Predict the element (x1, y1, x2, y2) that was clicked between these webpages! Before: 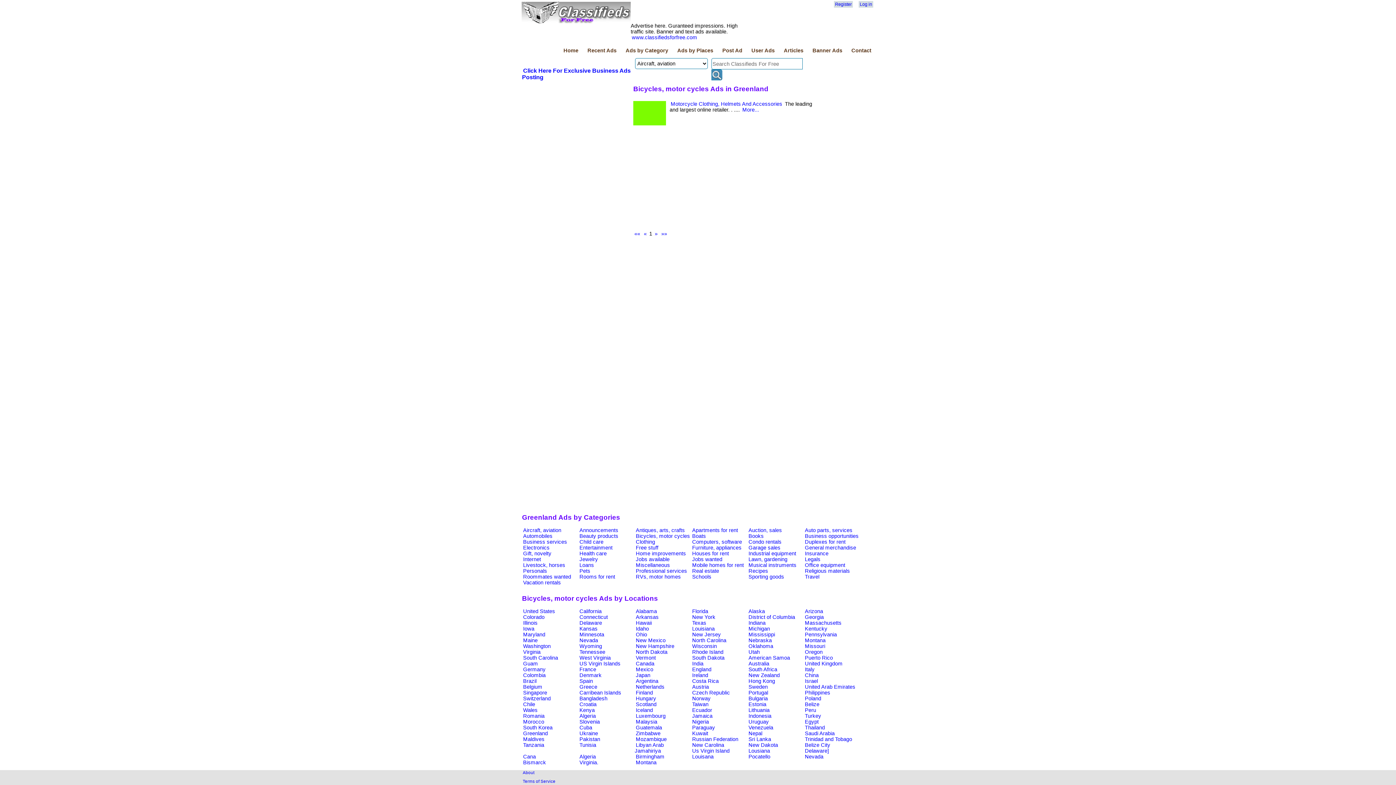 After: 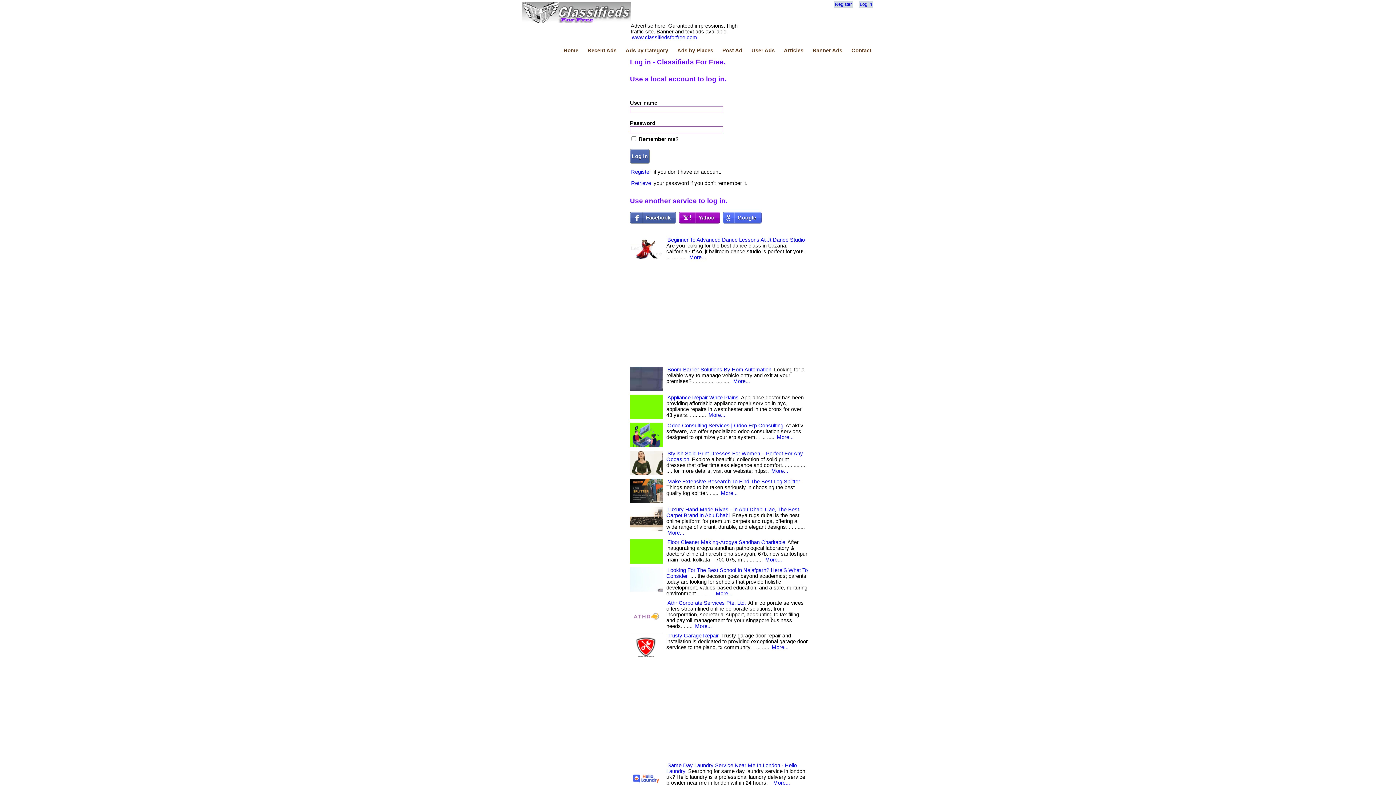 Action: bbox: (858, 1, 873, 7) label: Log in